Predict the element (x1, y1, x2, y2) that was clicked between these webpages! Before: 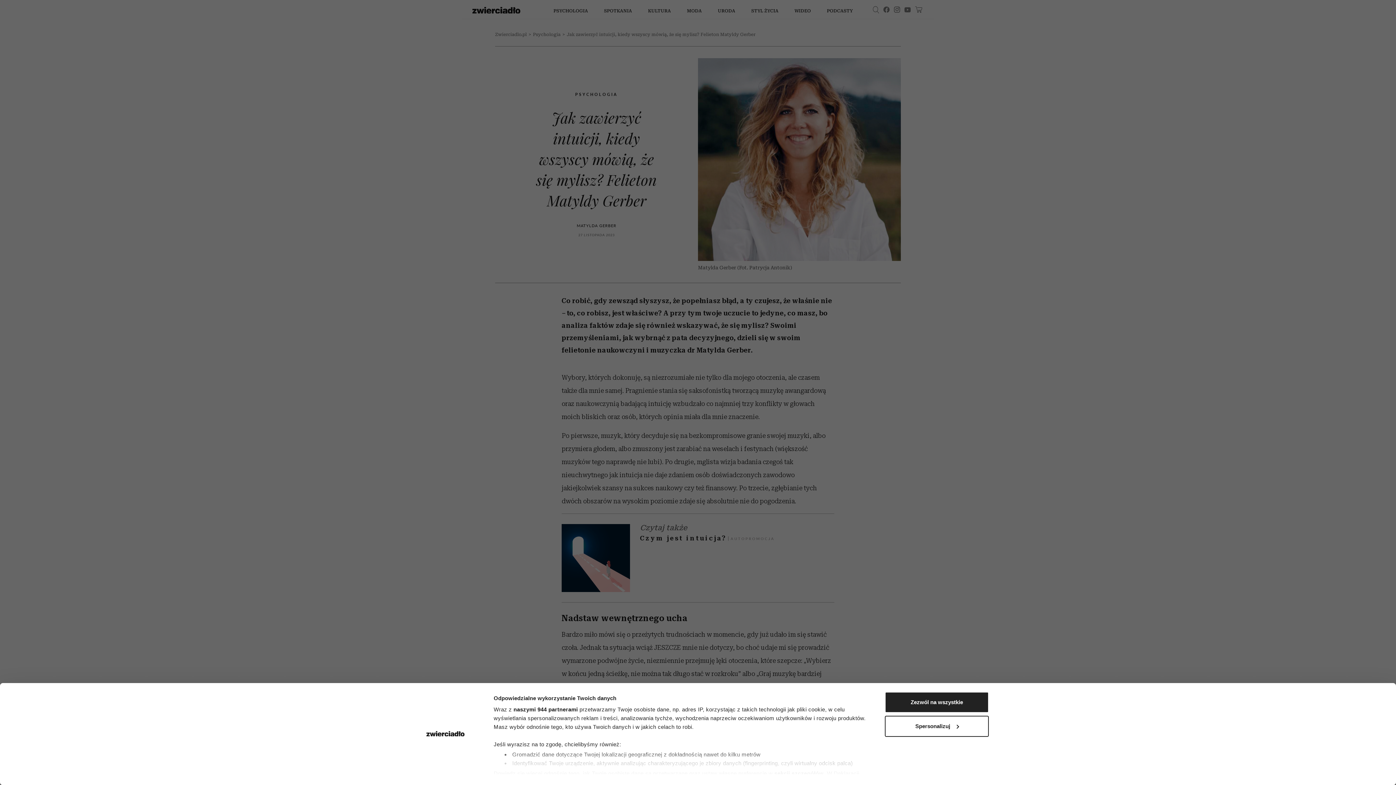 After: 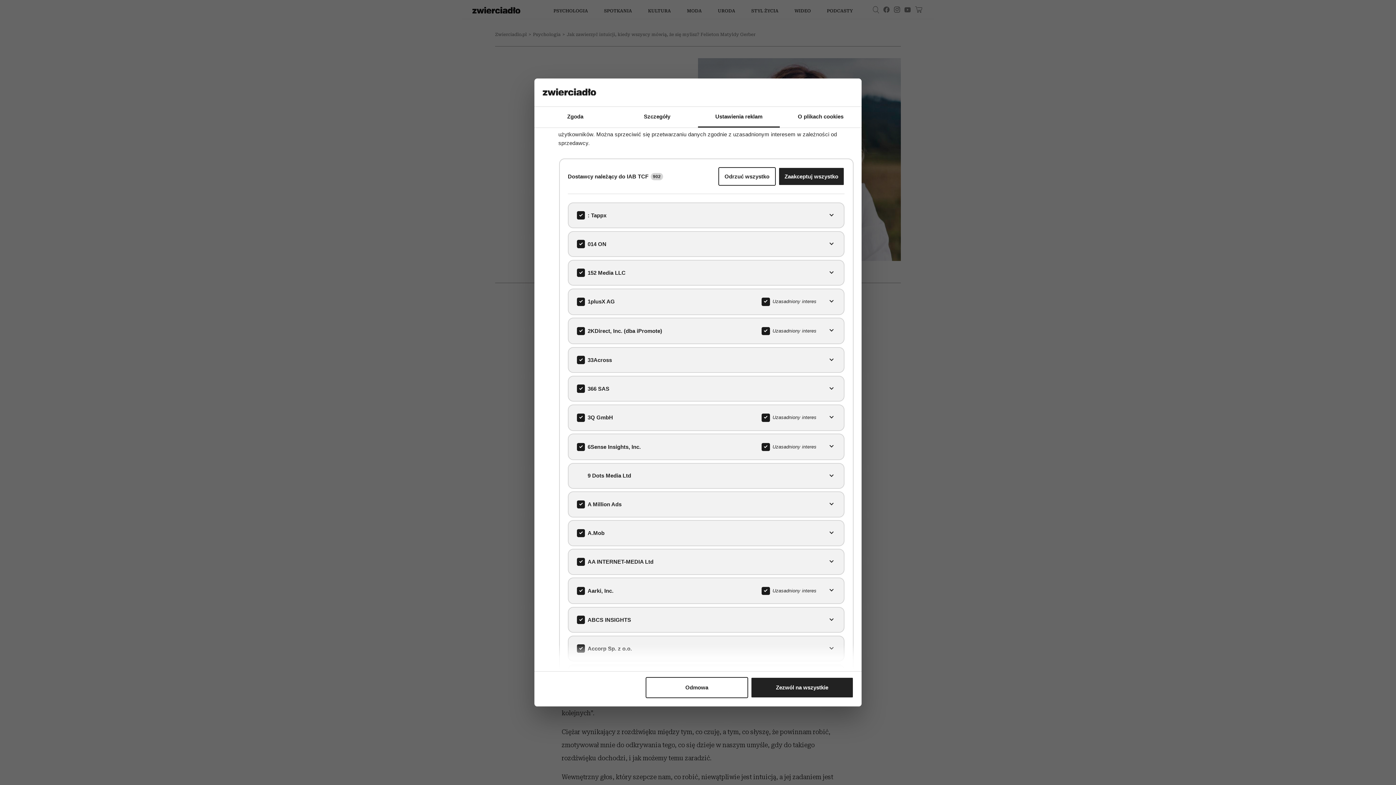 Action: bbox: (513, 706, 578, 712) label: naszymi 944 partnerami